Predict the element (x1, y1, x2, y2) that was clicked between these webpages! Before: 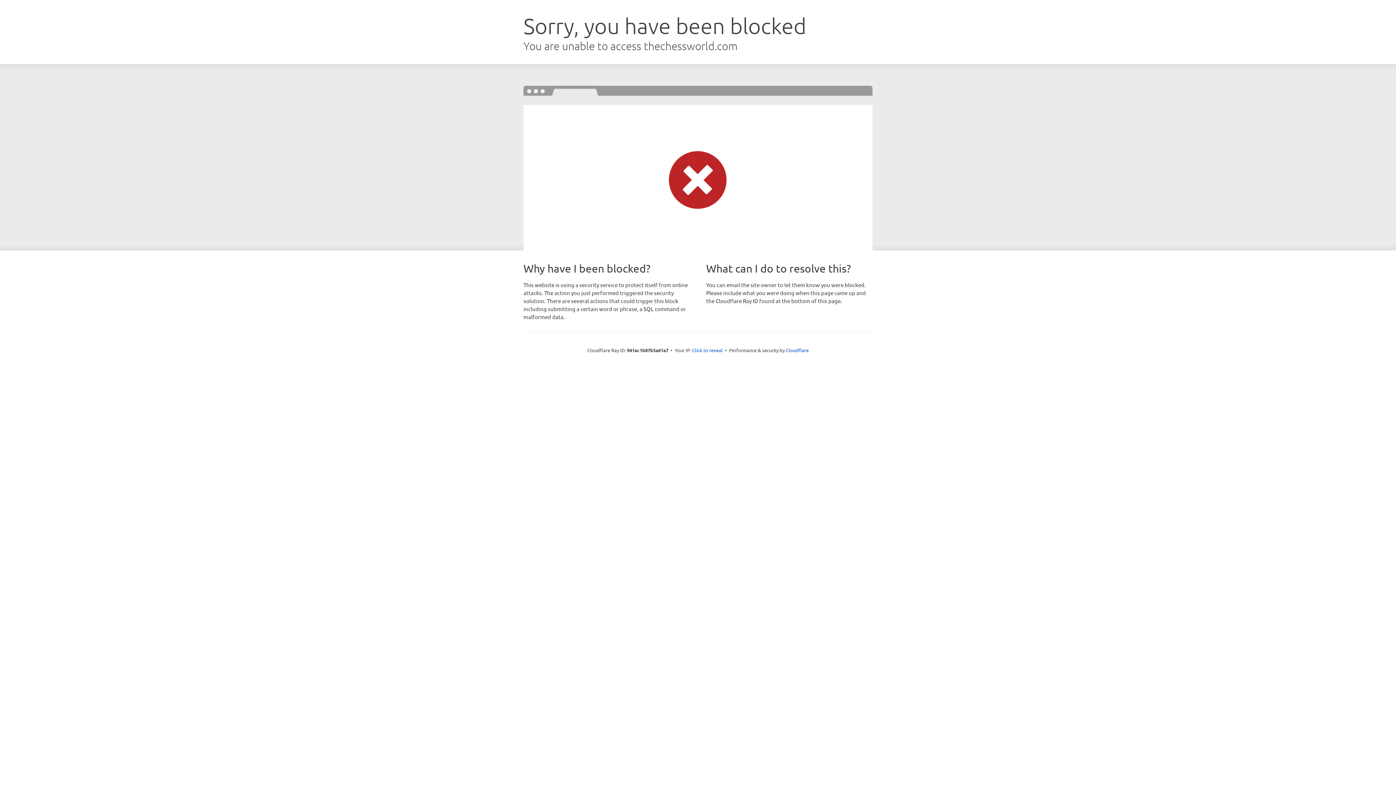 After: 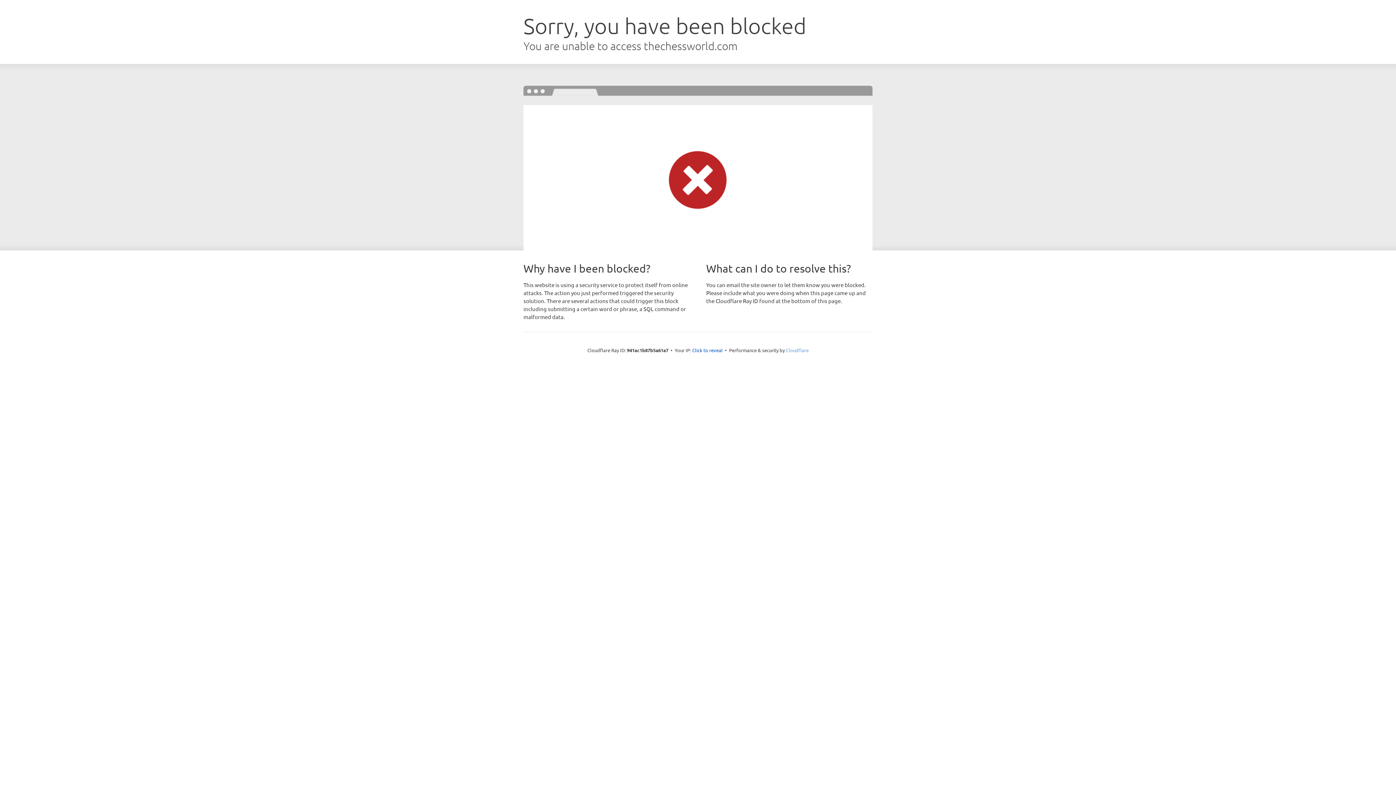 Action: label: Cloudflare bbox: (786, 347, 808, 353)